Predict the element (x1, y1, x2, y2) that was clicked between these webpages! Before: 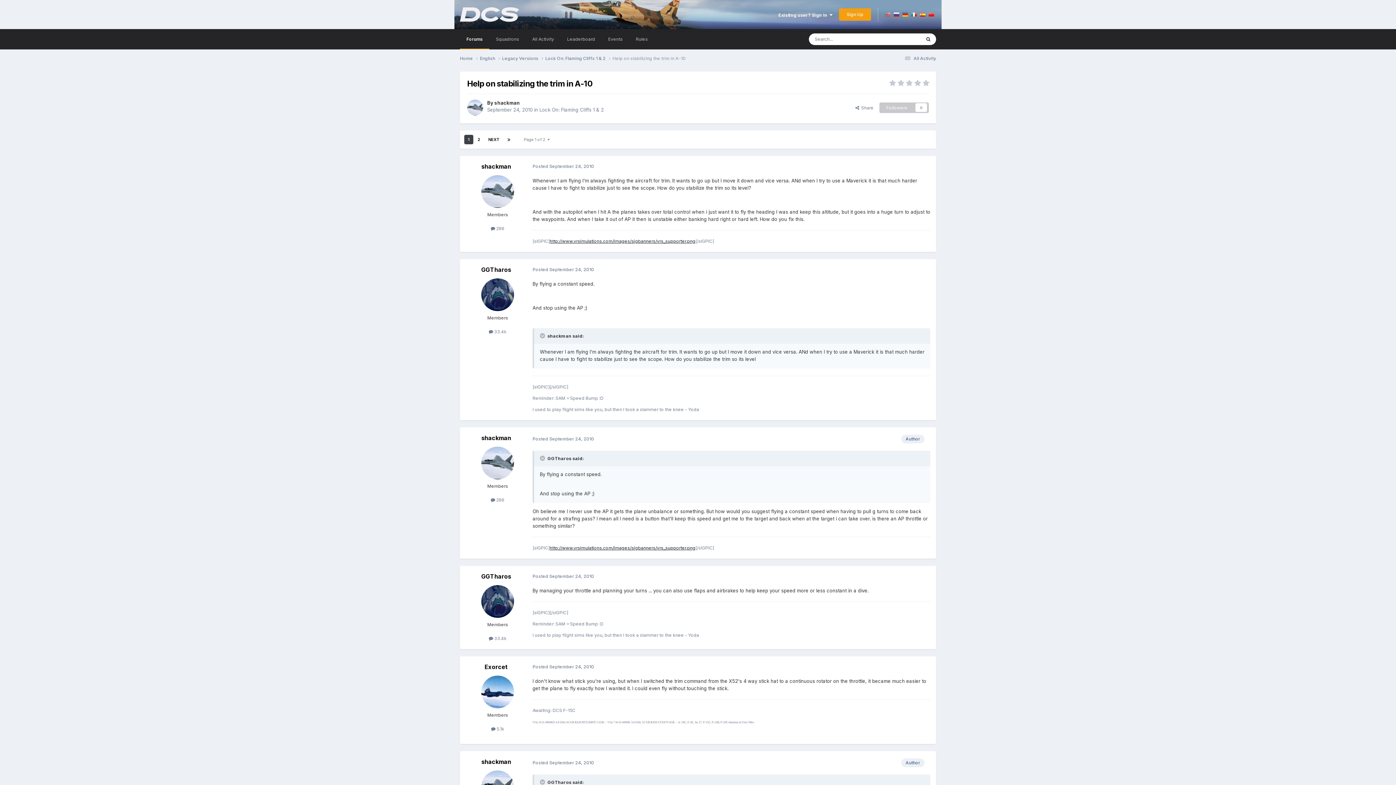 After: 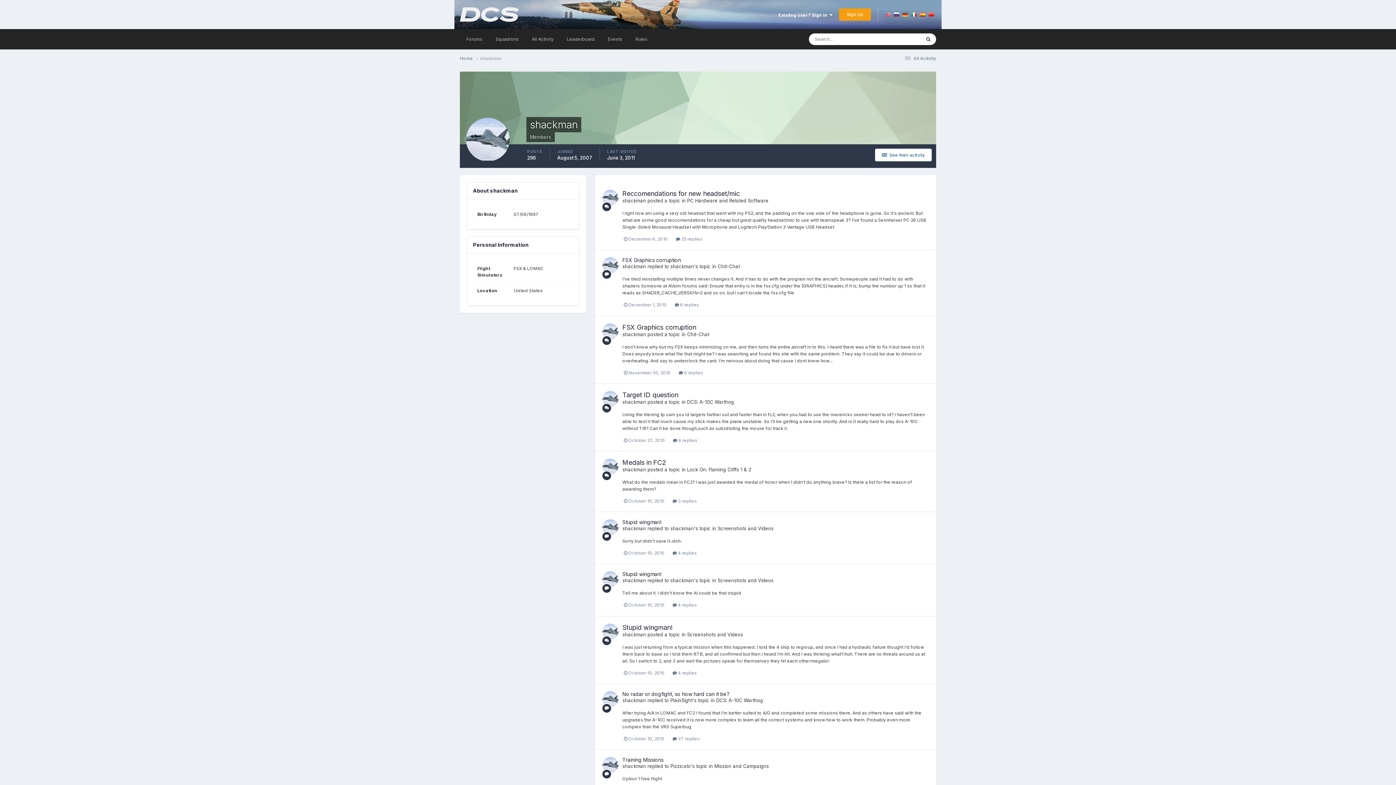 Action: label: shackman bbox: (481, 162, 511, 170)